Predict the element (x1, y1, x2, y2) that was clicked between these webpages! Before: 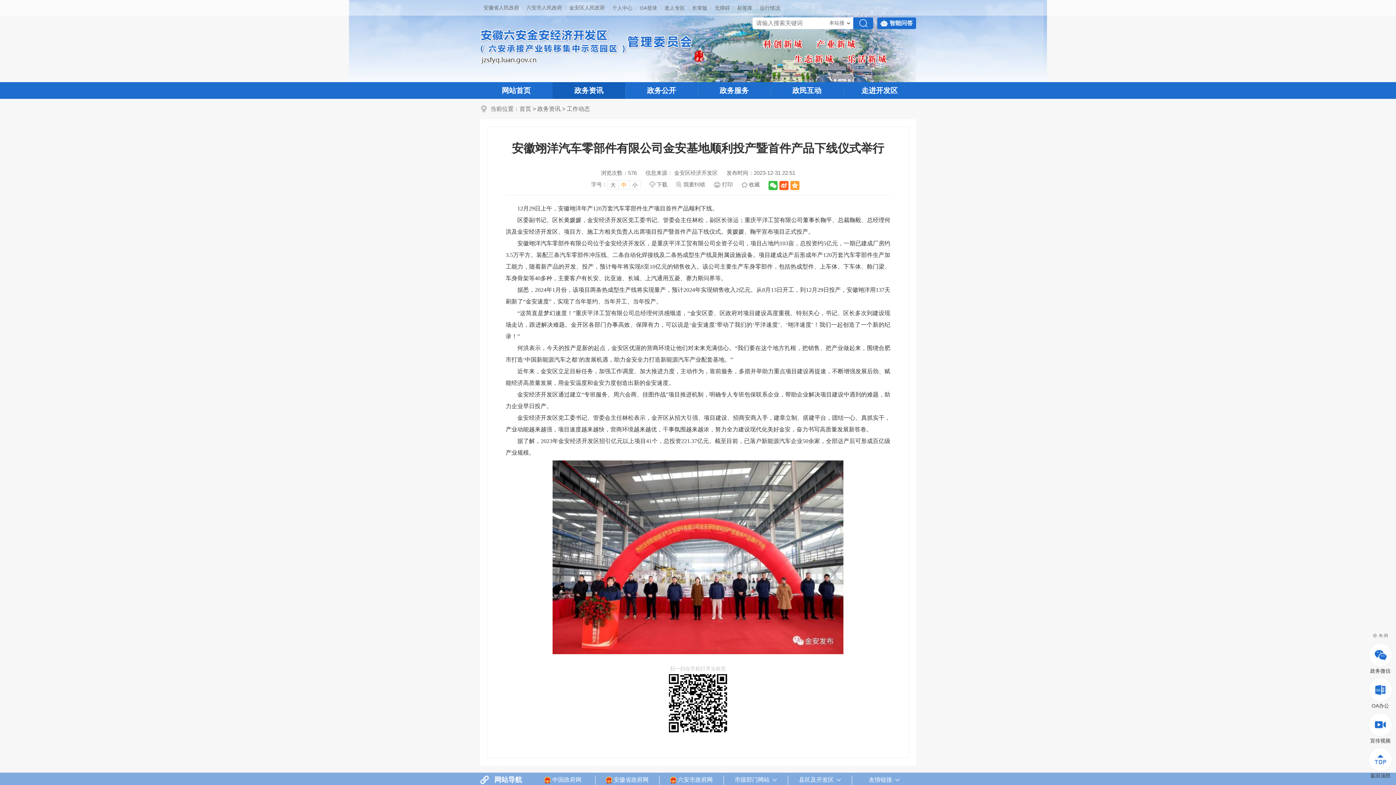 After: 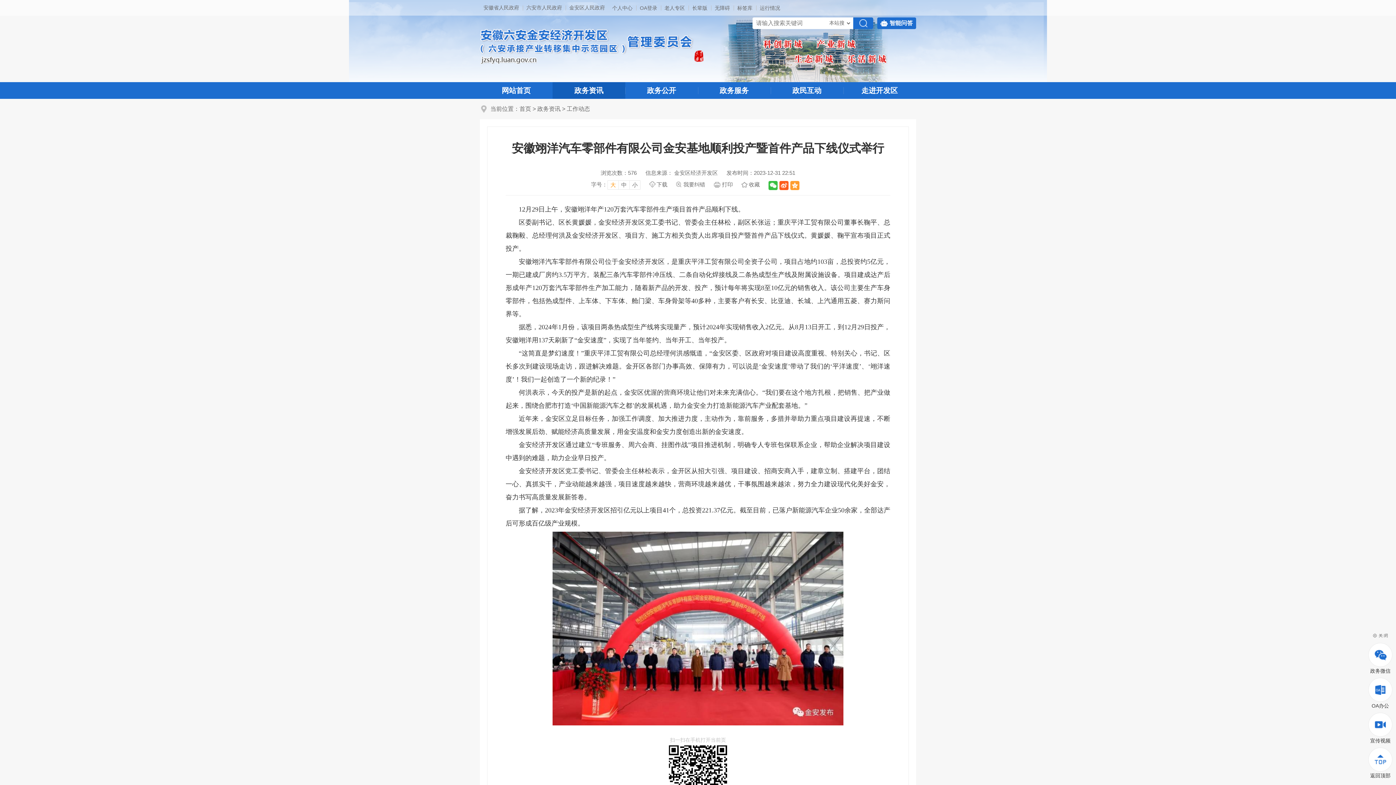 Action: bbox: (607, 180, 618, 189) label: 字号调整大